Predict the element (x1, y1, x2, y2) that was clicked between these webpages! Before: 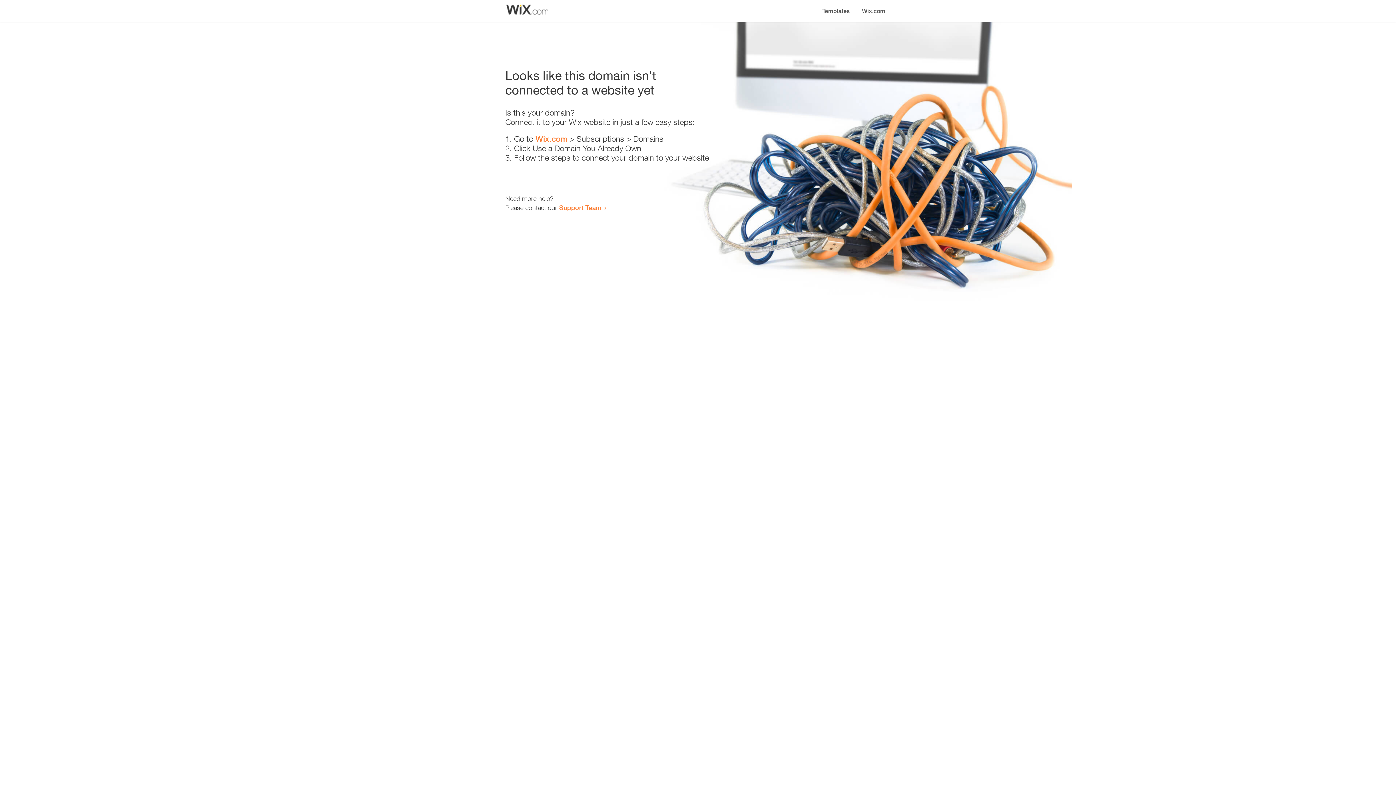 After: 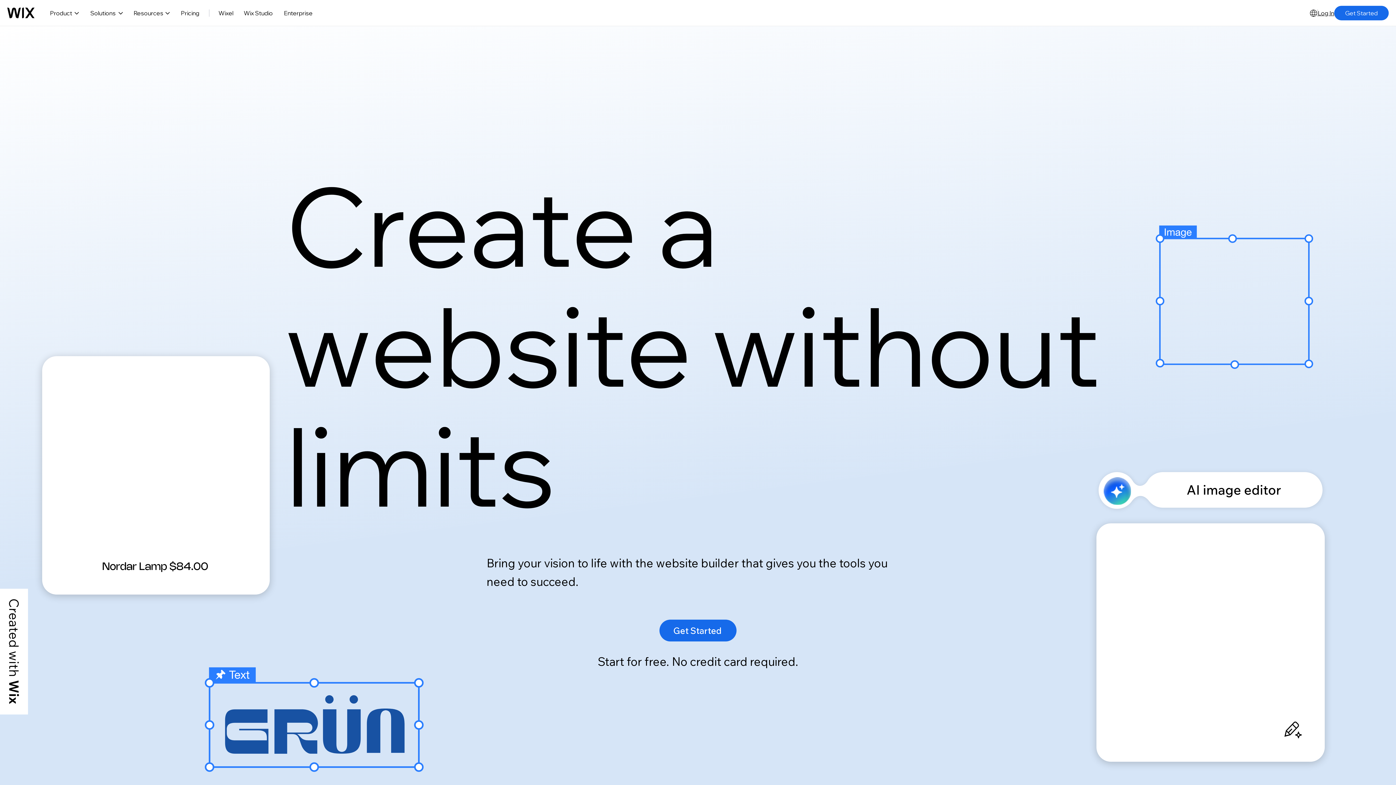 Action: bbox: (535, 134, 567, 143) label: Wix.com